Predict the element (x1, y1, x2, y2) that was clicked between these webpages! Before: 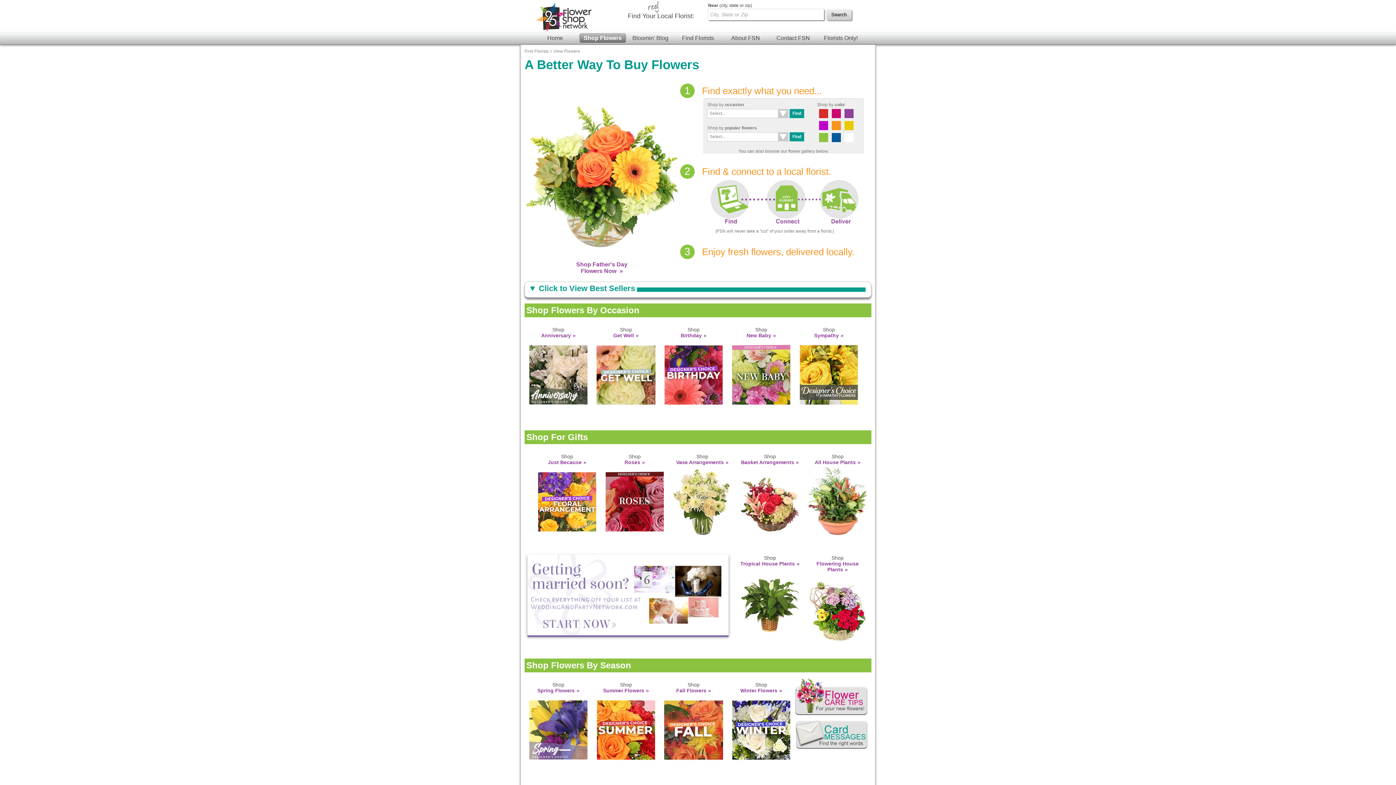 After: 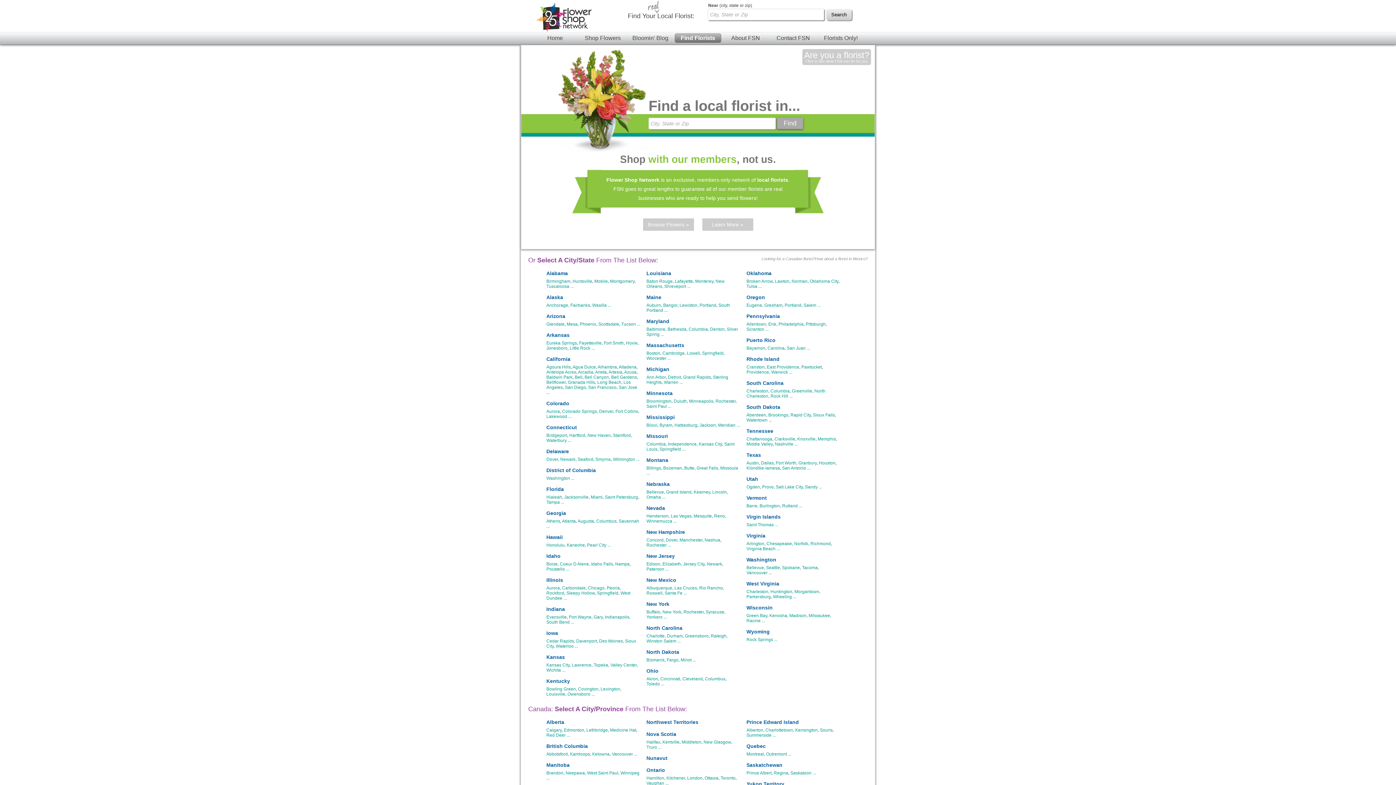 Action: label: Find Florists bbox: (524, 48, 548, 53)